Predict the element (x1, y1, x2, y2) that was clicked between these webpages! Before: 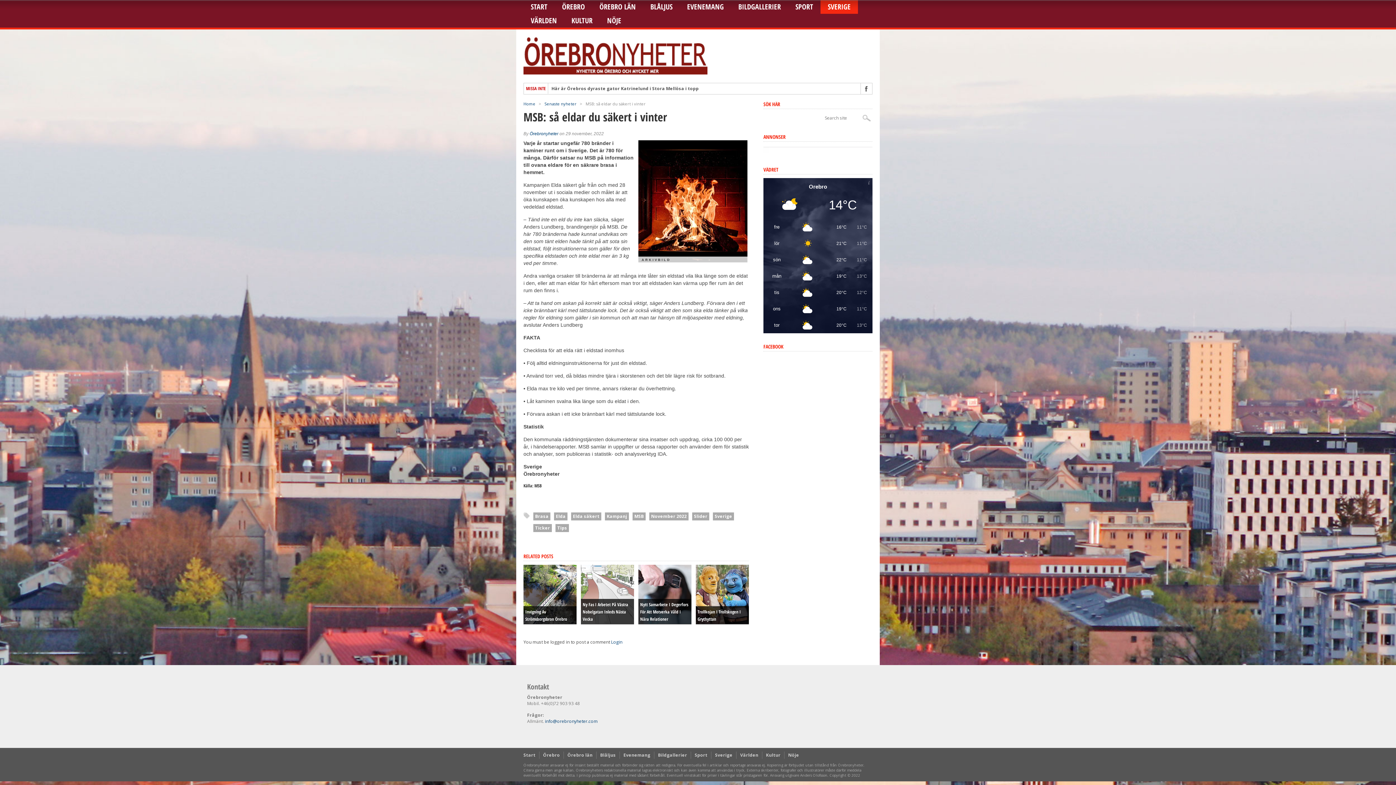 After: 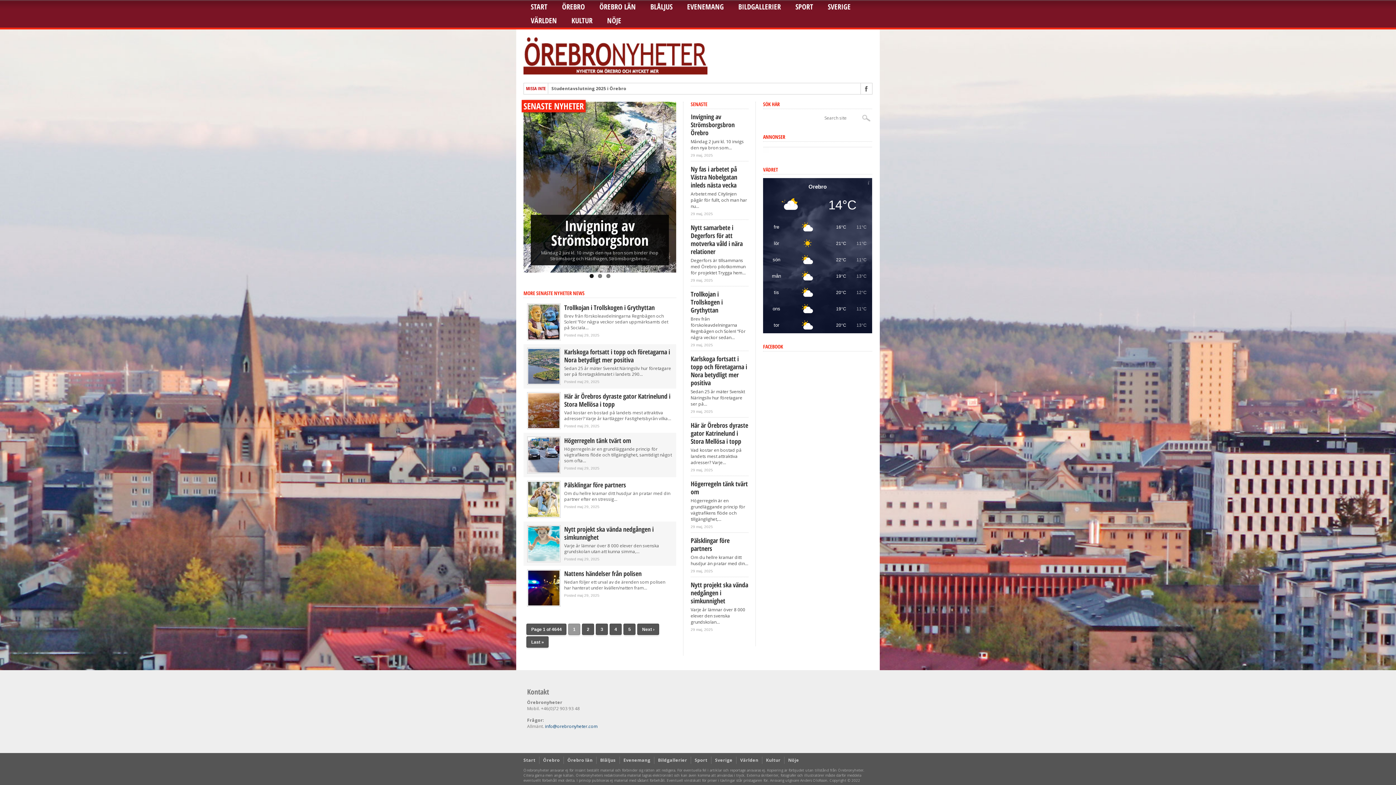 Action: bbox: (544, 101, 576, 106) label: Senaste nyheter